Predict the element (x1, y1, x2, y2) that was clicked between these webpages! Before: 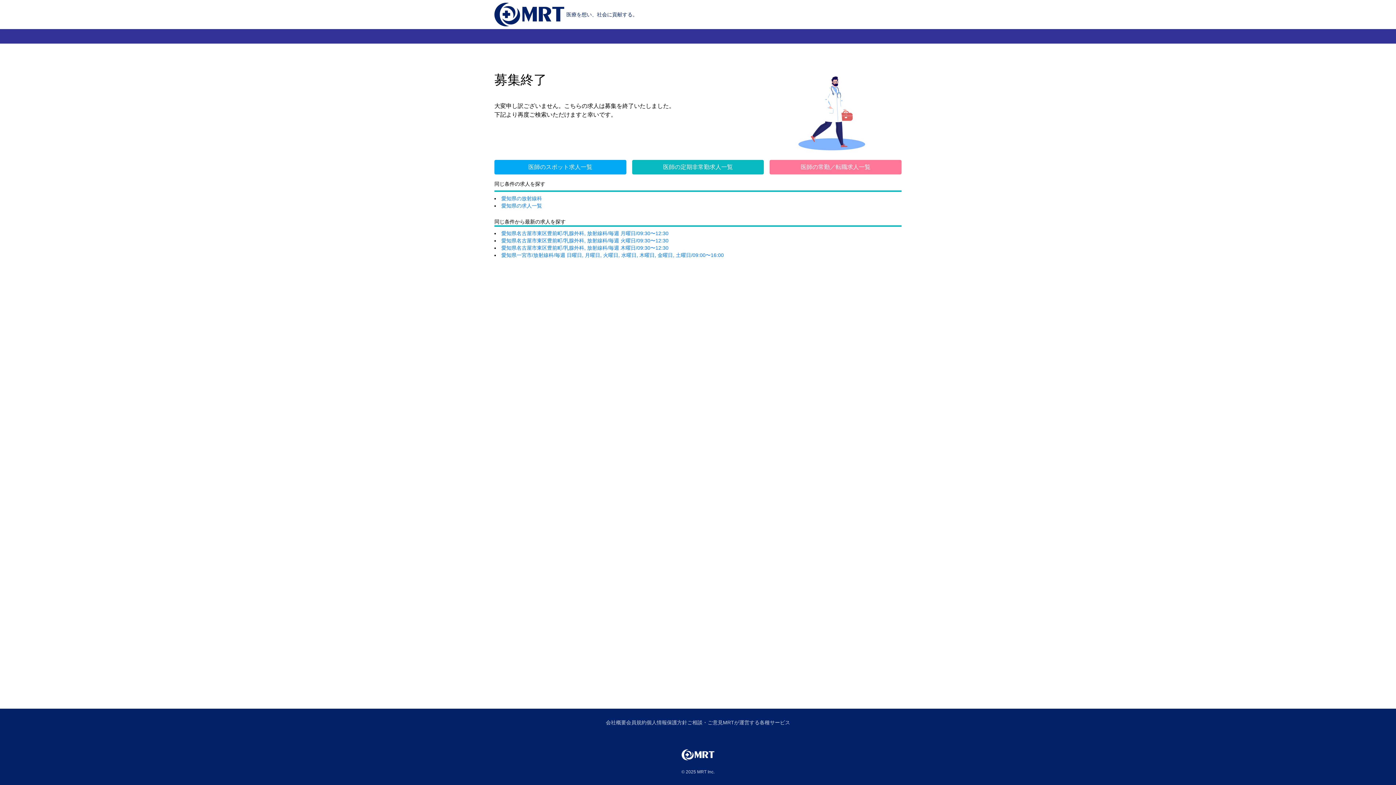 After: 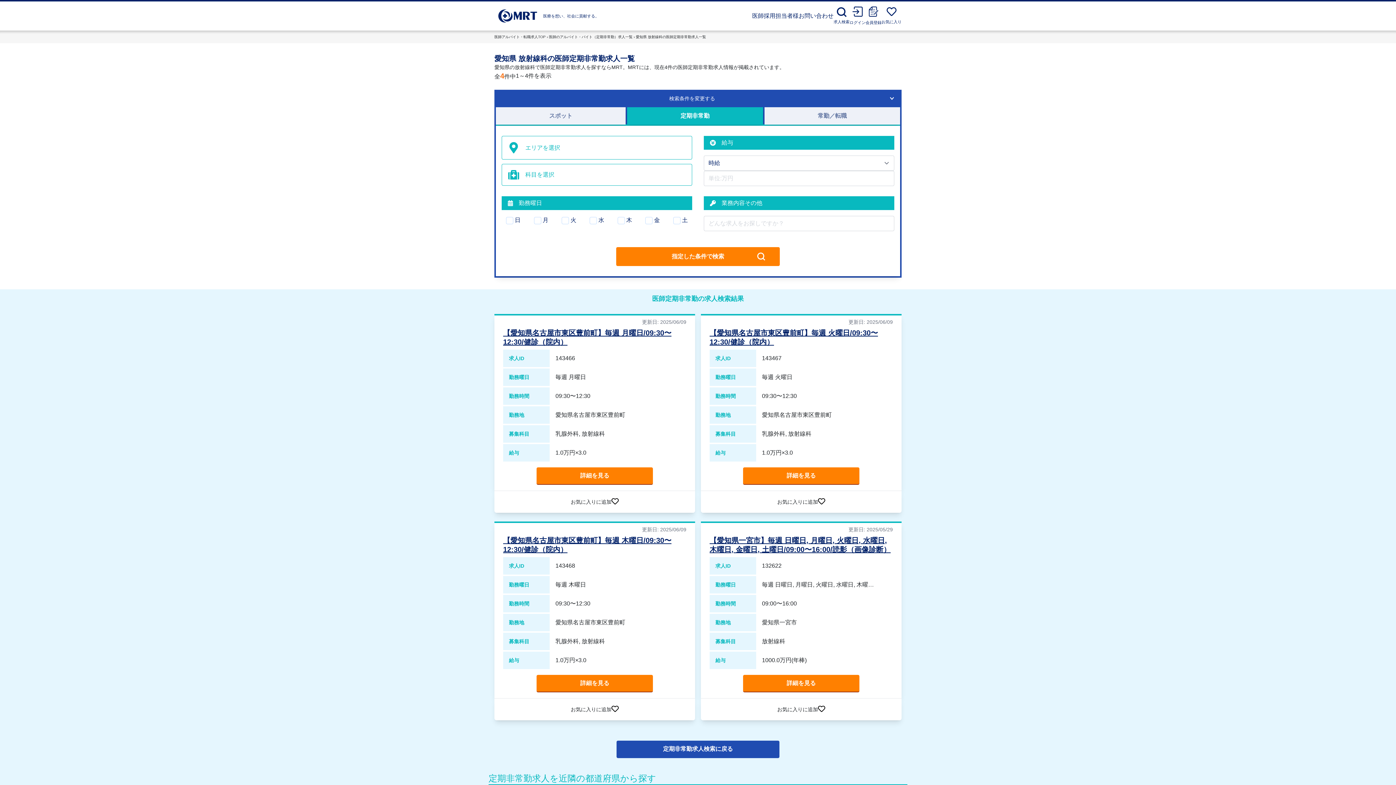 Action: label: 愛知県の放射線科 bbox: (501, 195, 542, 201)